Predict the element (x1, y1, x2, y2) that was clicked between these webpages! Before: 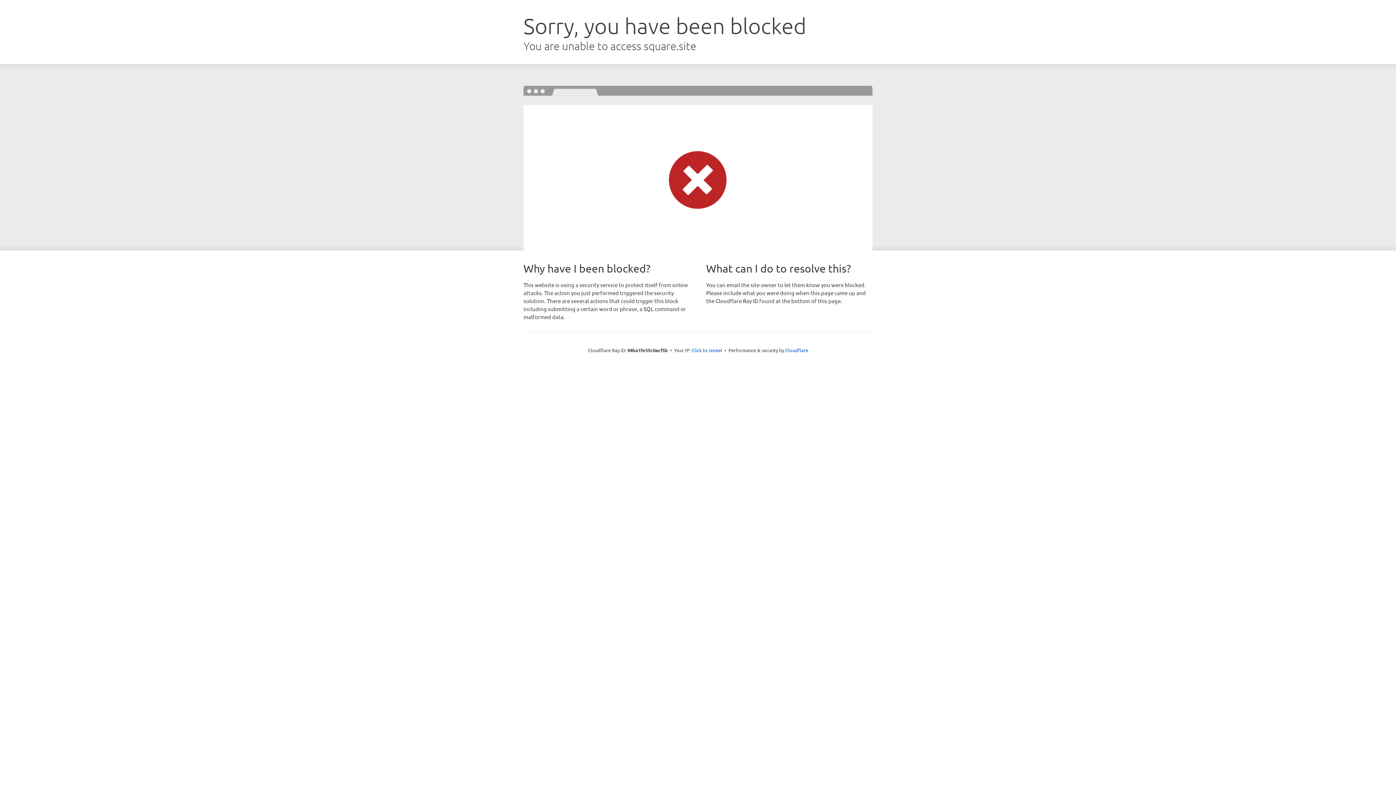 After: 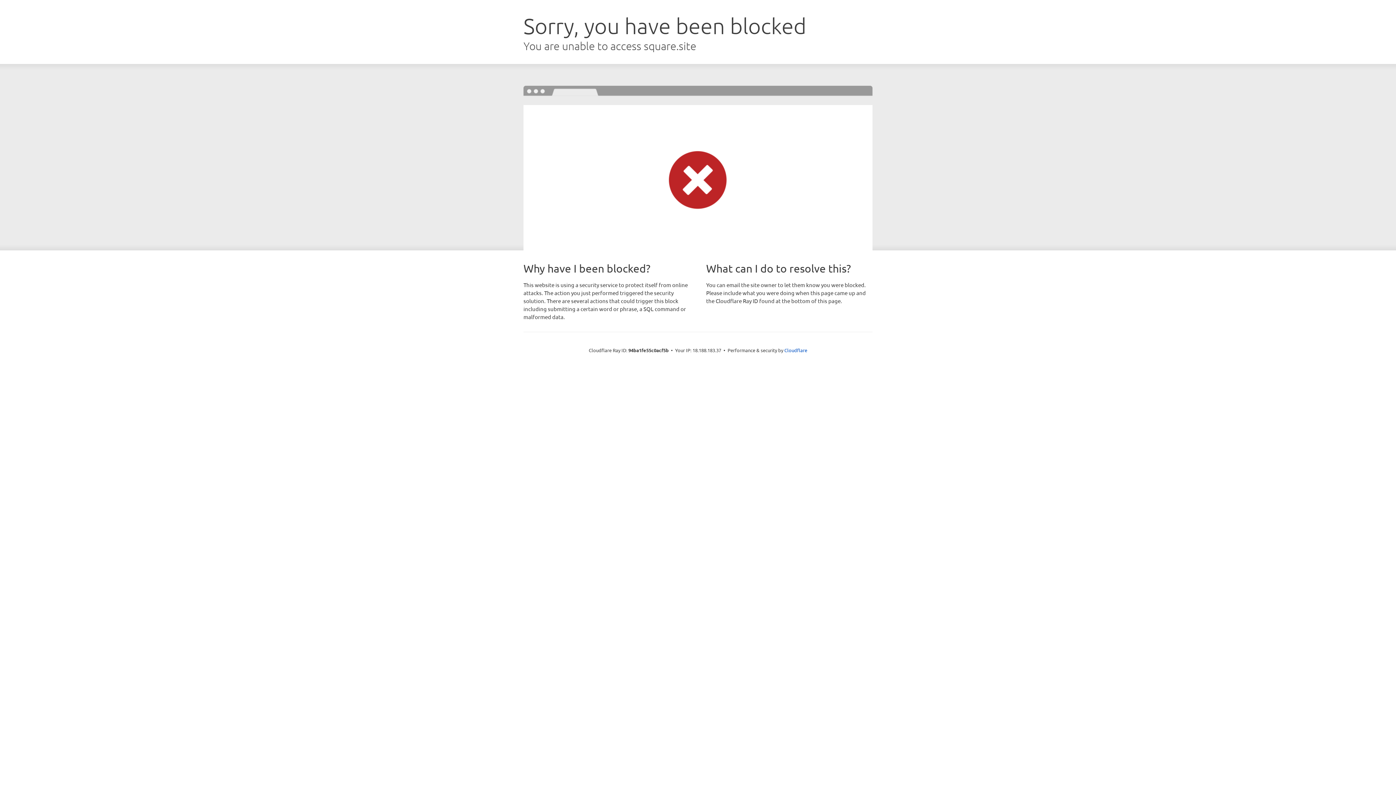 Action: label: Click to reveal bbox: (691, 346, 722, 353)